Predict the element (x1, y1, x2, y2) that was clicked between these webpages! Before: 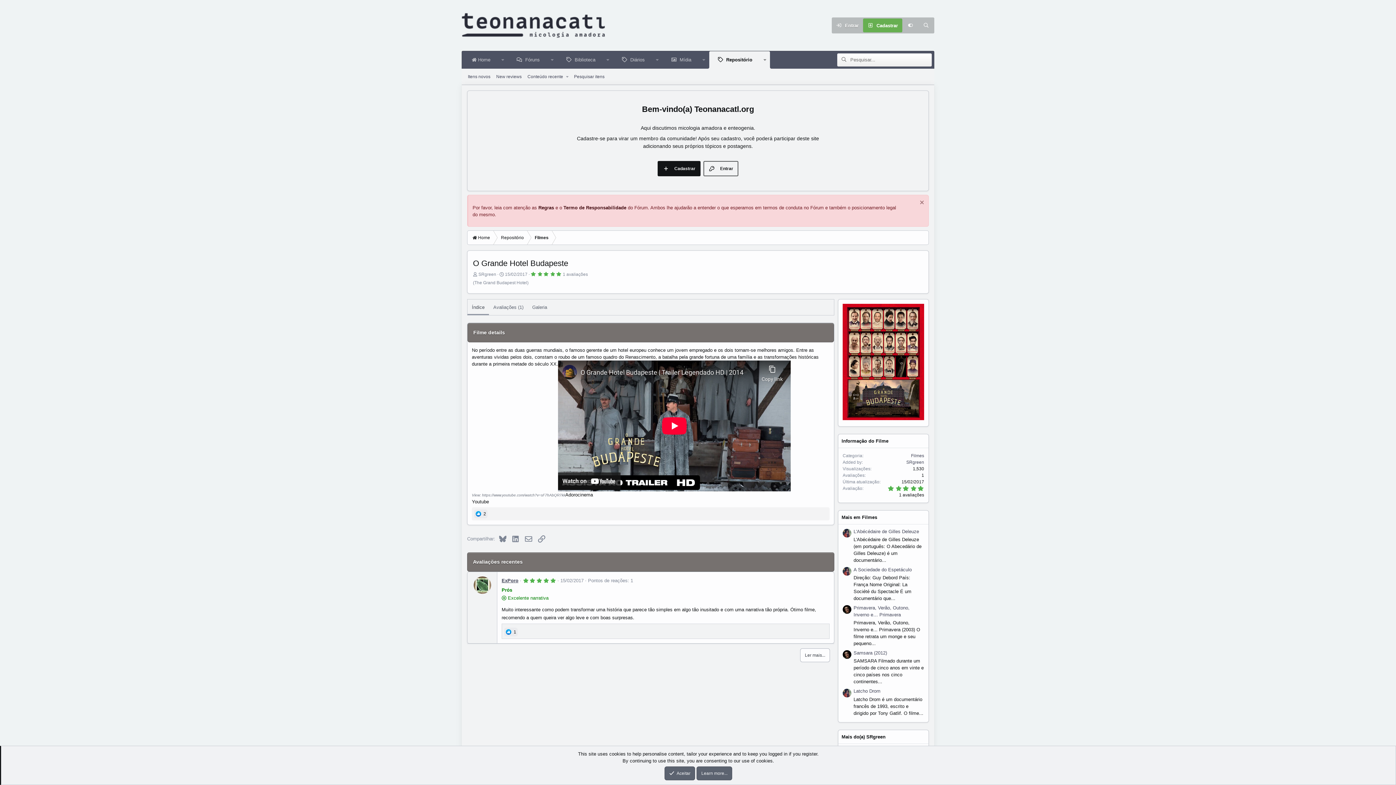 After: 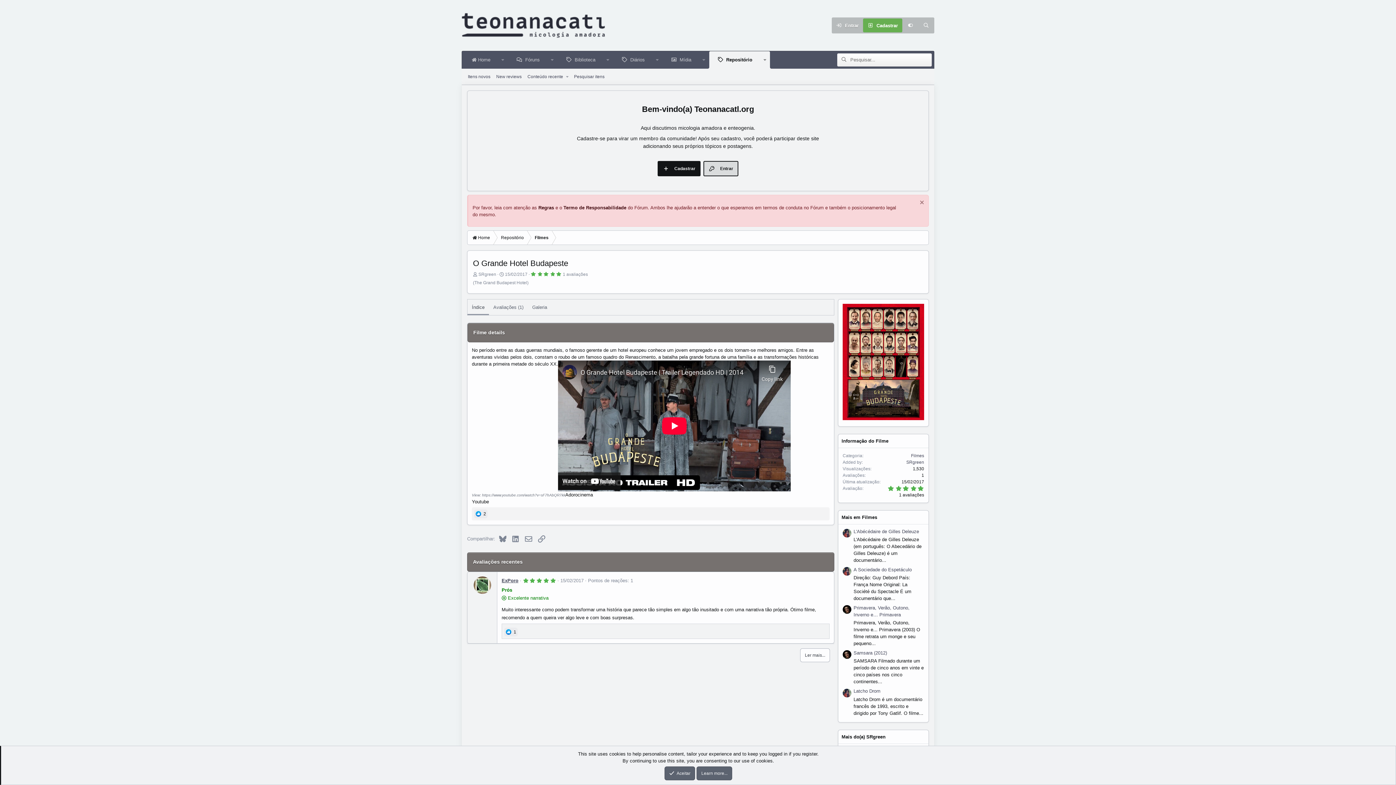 Action: label: Entrar bbox: (703, 161, 738, 176)